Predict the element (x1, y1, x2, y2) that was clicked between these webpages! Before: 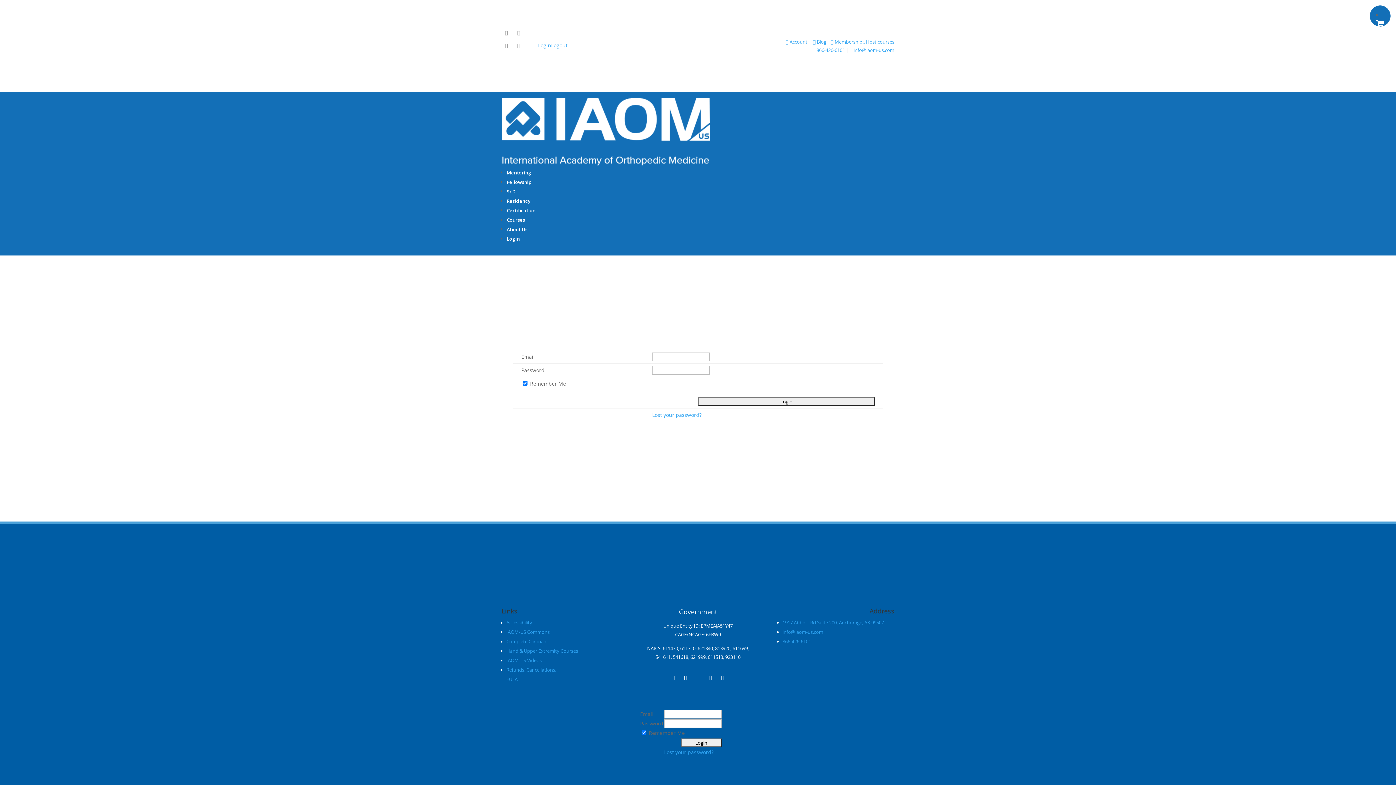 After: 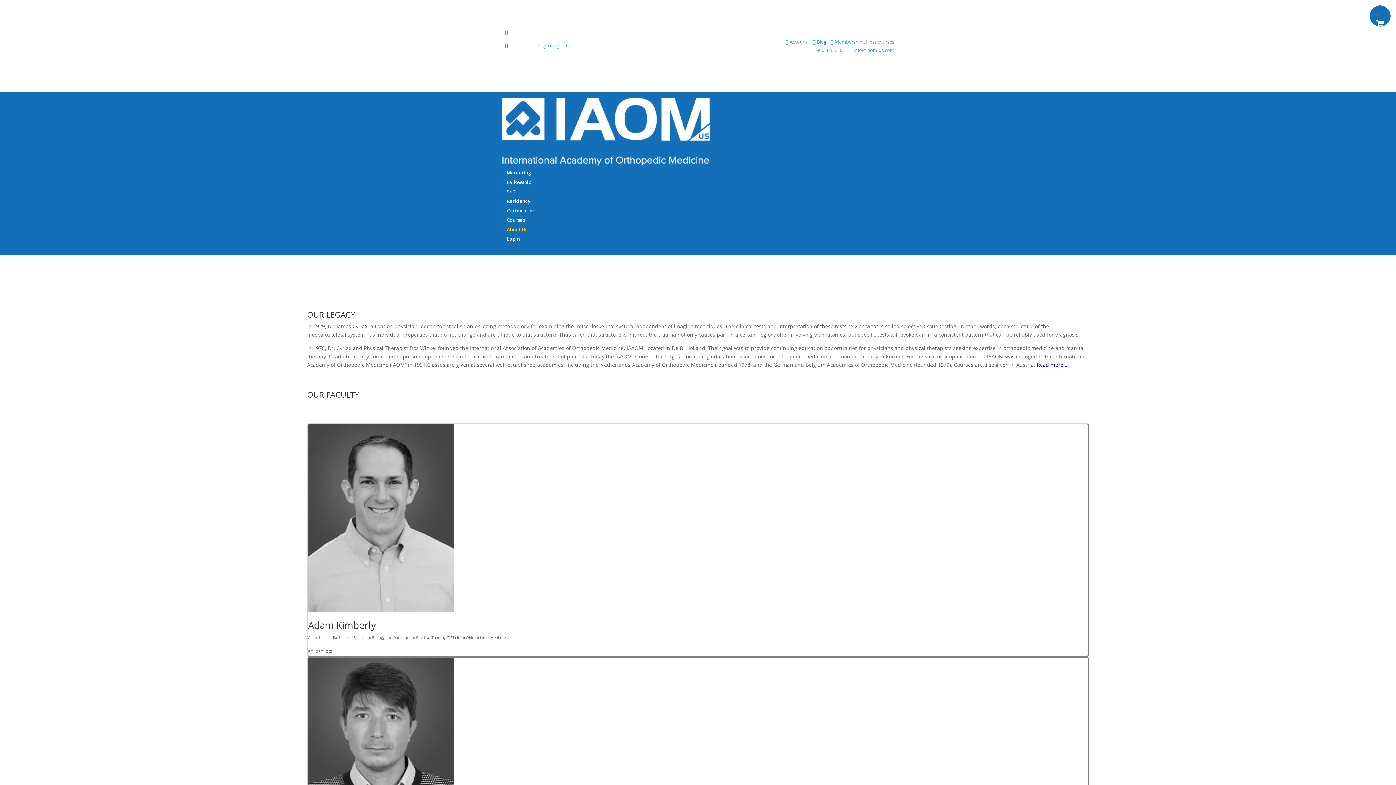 Action: label: About Us bbox: (506, 226, 527, 232)